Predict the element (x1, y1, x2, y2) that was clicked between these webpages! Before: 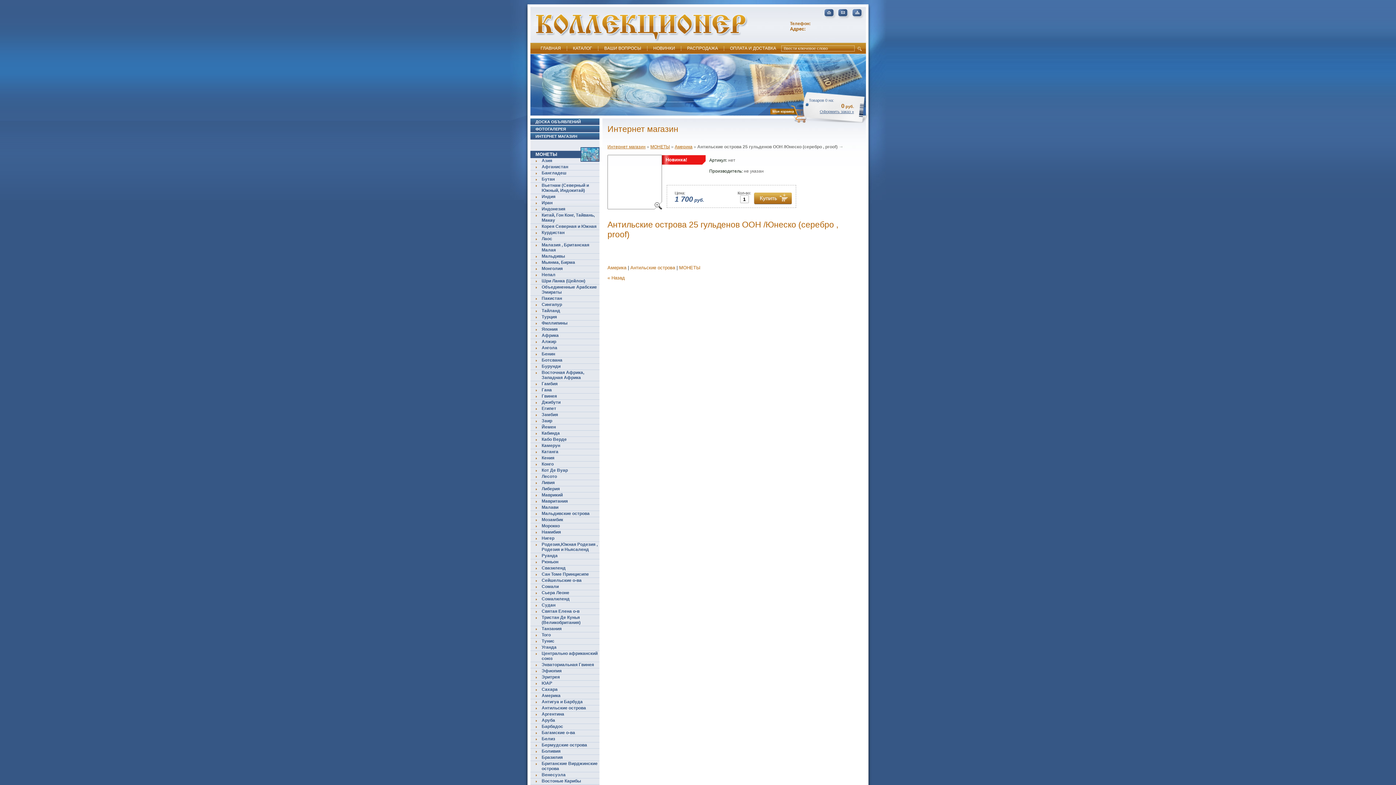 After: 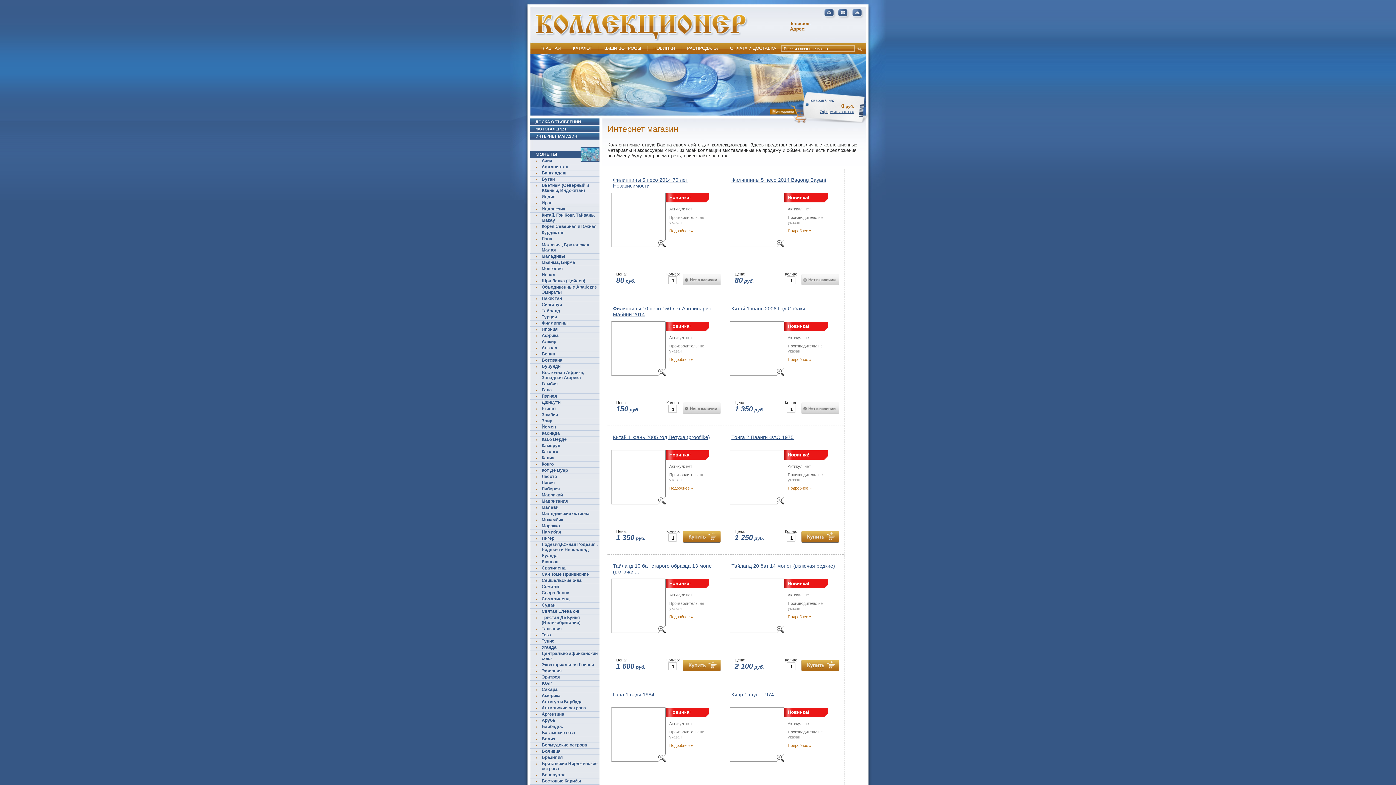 Action: label: Танзания bbox: (541, 626, 598, 632)